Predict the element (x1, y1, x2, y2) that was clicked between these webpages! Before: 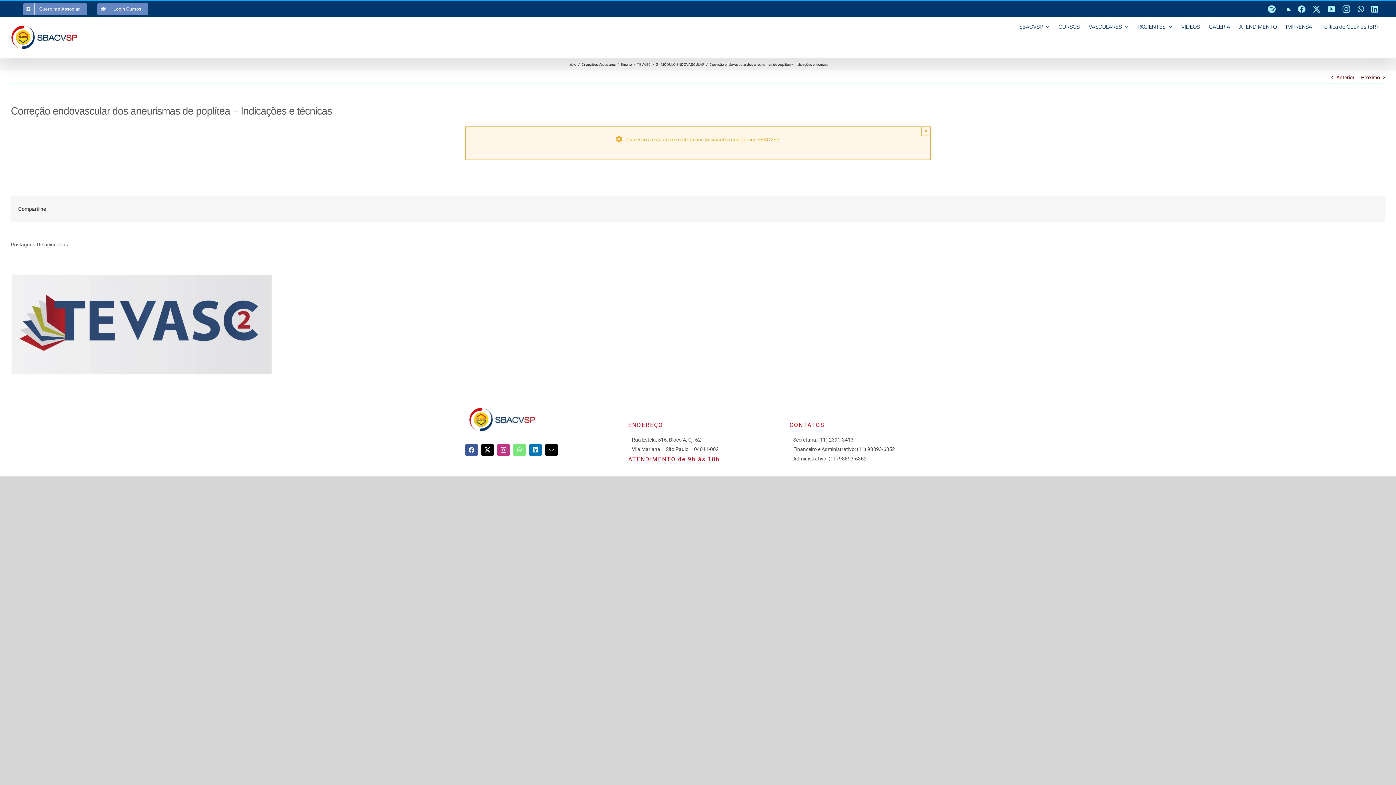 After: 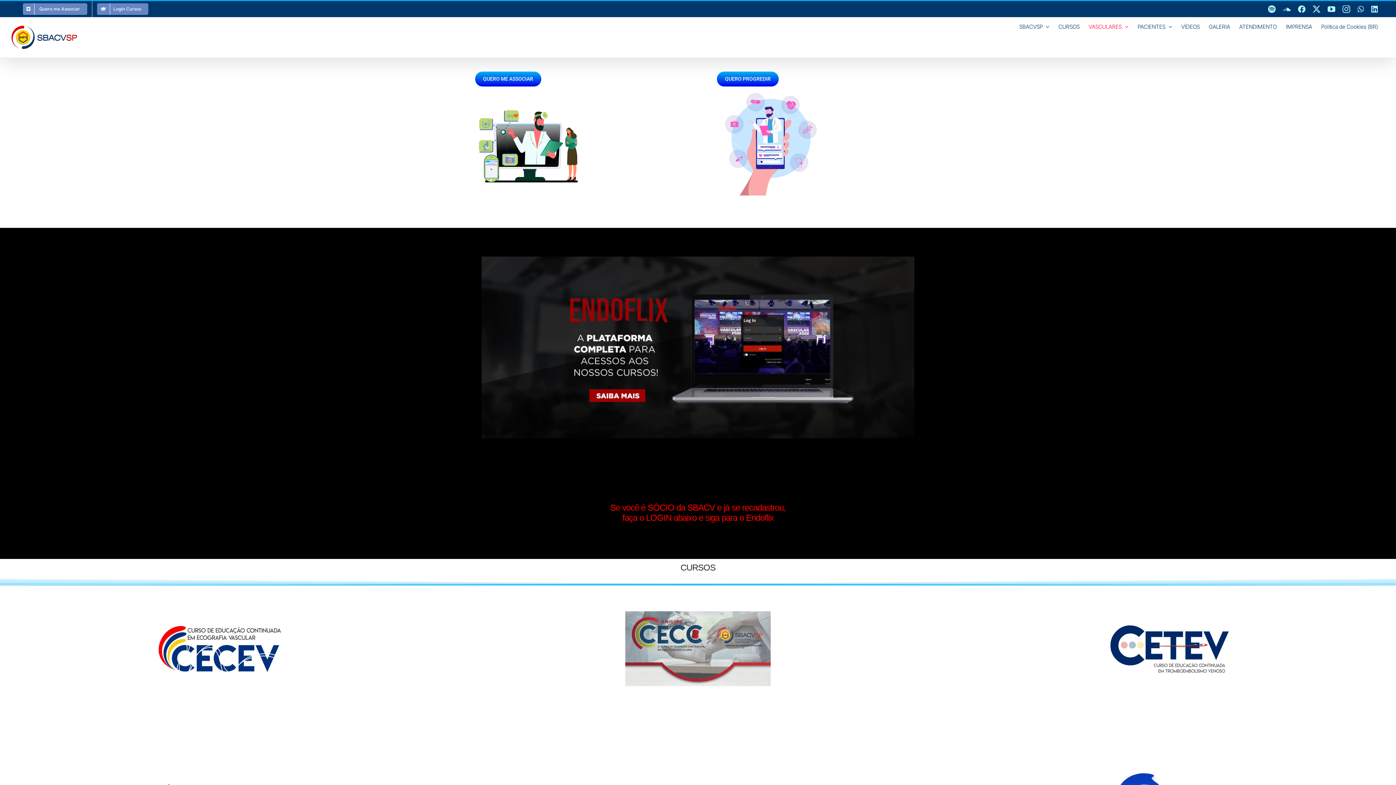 Action: label: VASCULARES bbox: (1088, 17, 1128, 35)